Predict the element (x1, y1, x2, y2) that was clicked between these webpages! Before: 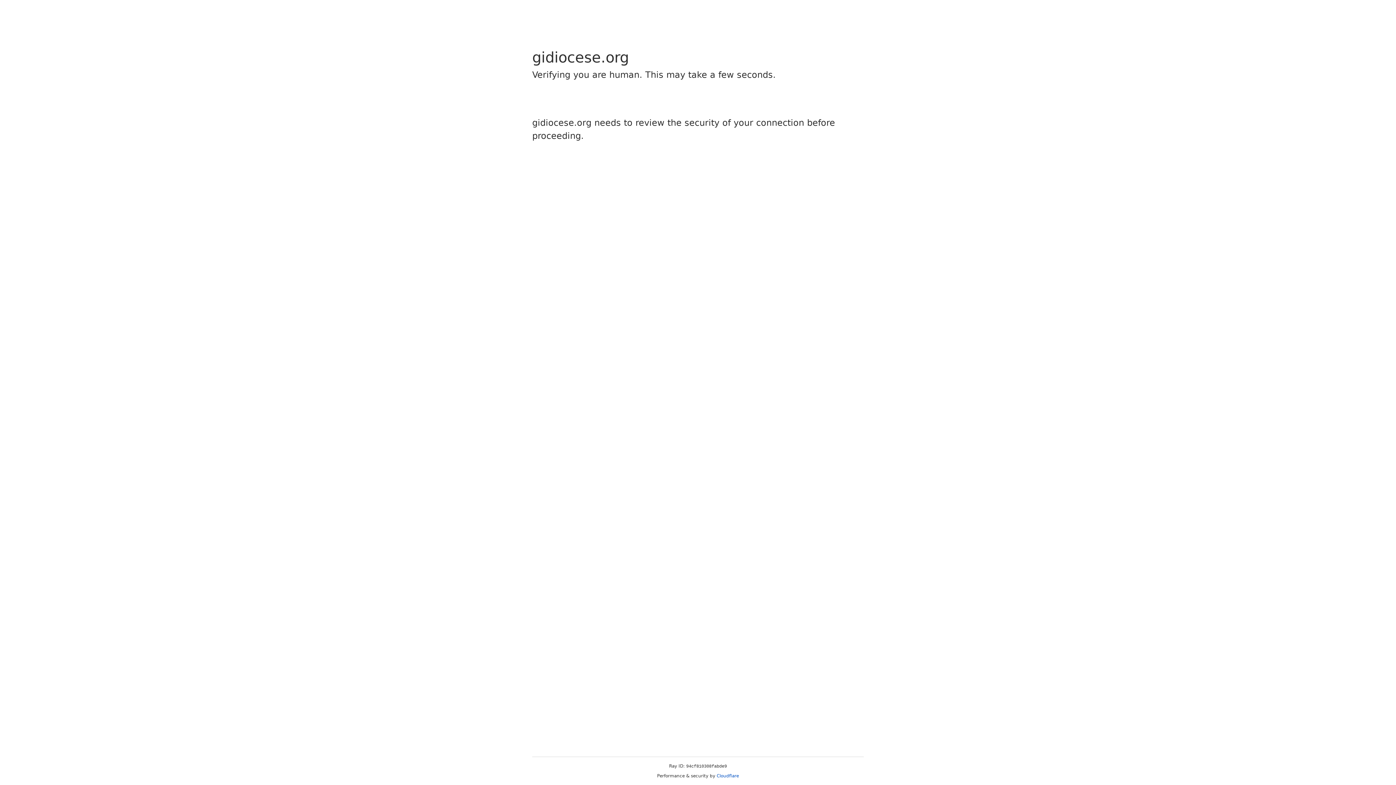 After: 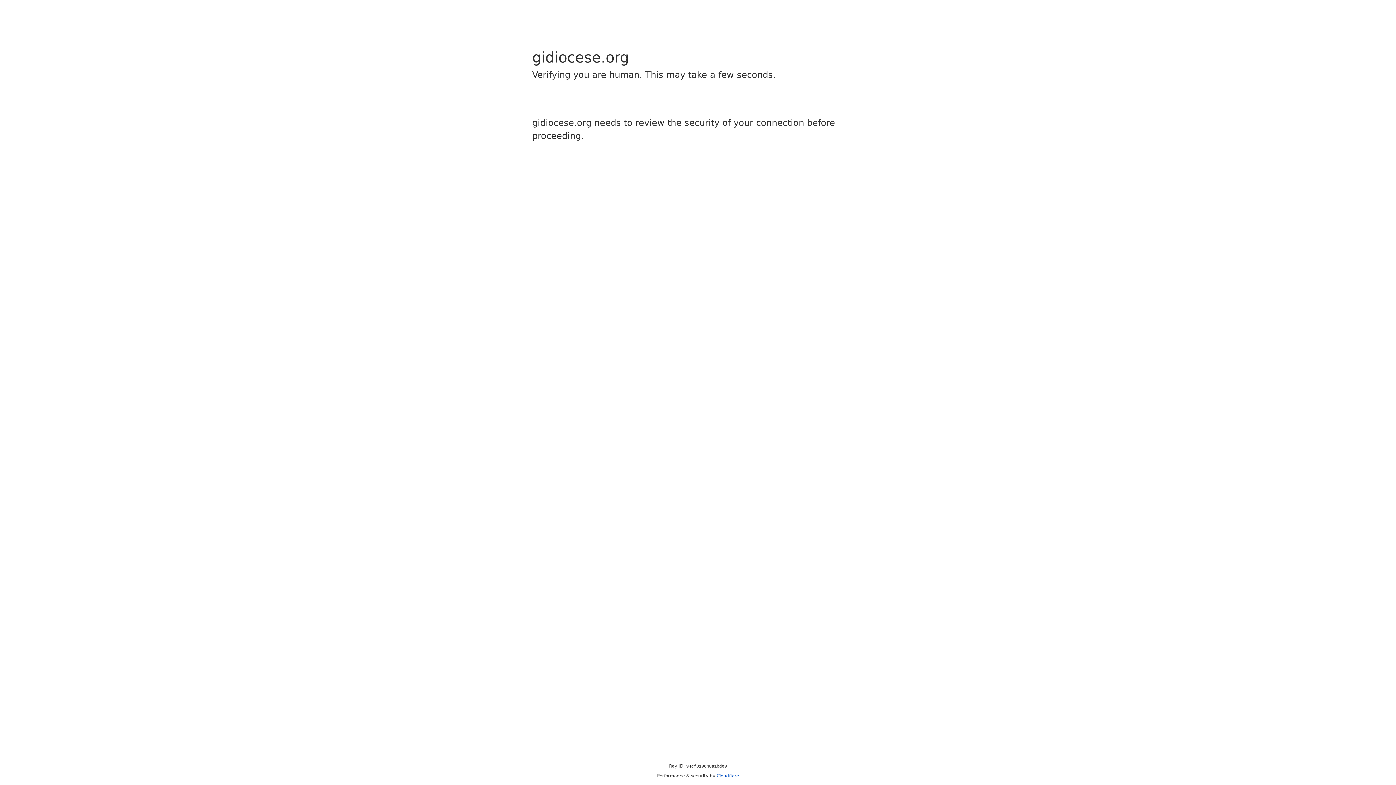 Action: bbox: (716, 773, 739, 778) label: Cloudflare